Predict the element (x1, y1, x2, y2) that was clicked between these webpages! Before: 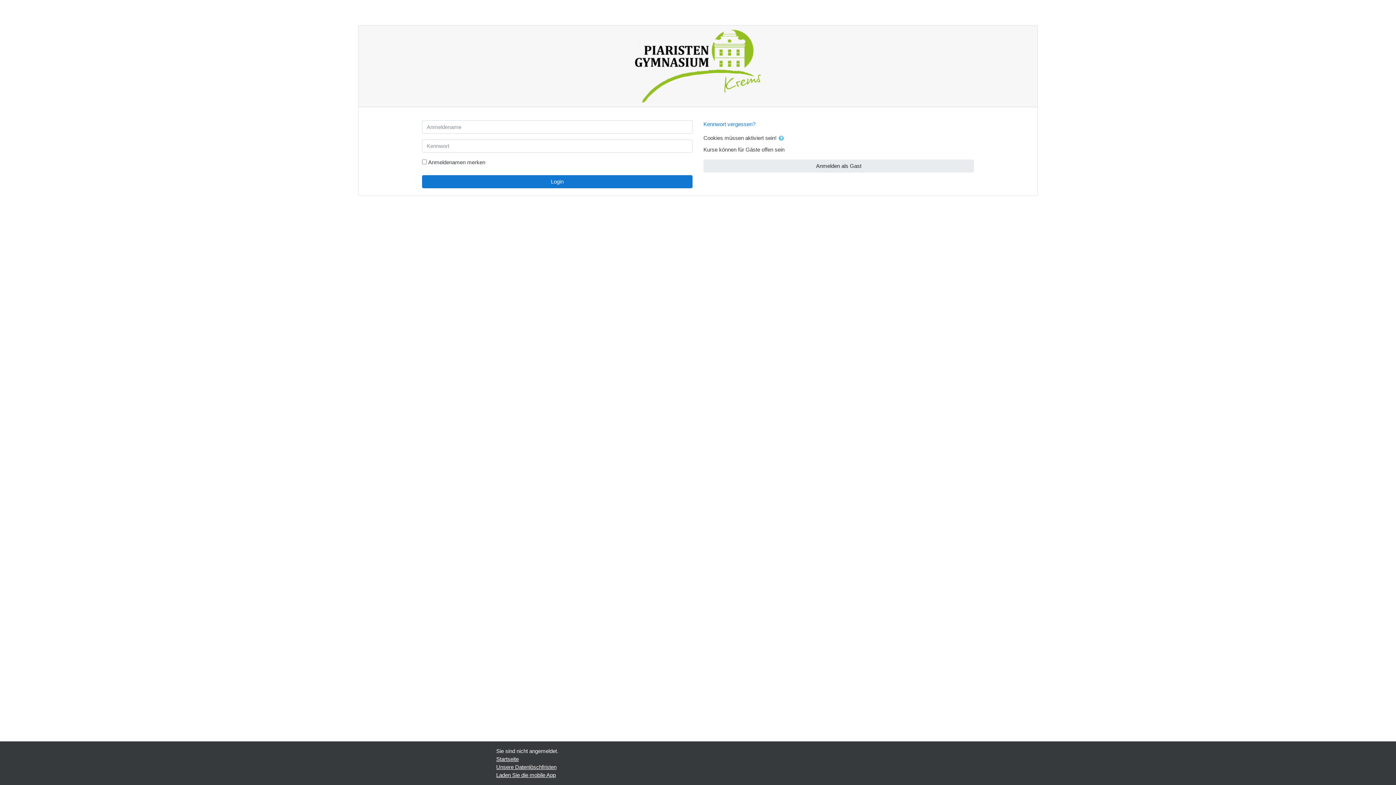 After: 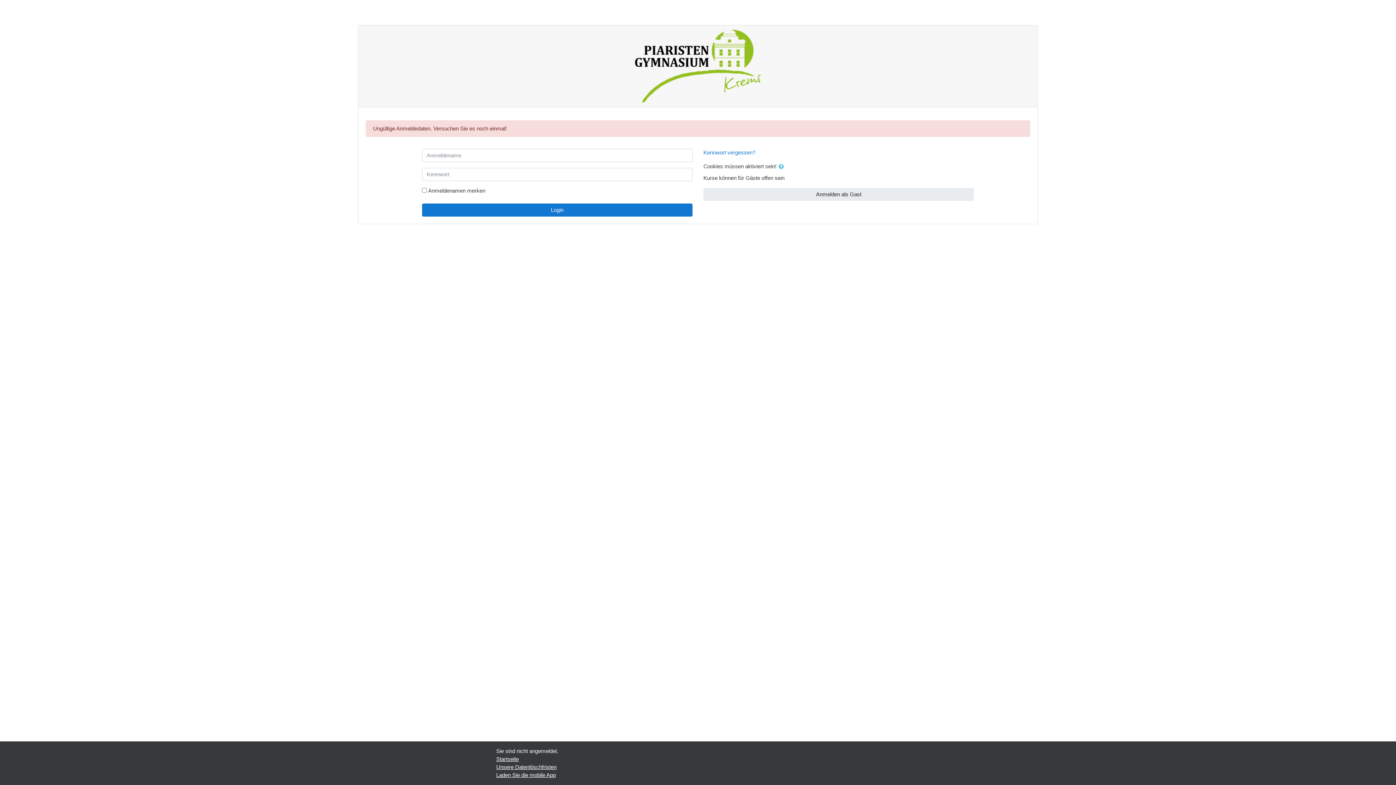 Action: bbox: (422, 175, 692, 188) label: Login